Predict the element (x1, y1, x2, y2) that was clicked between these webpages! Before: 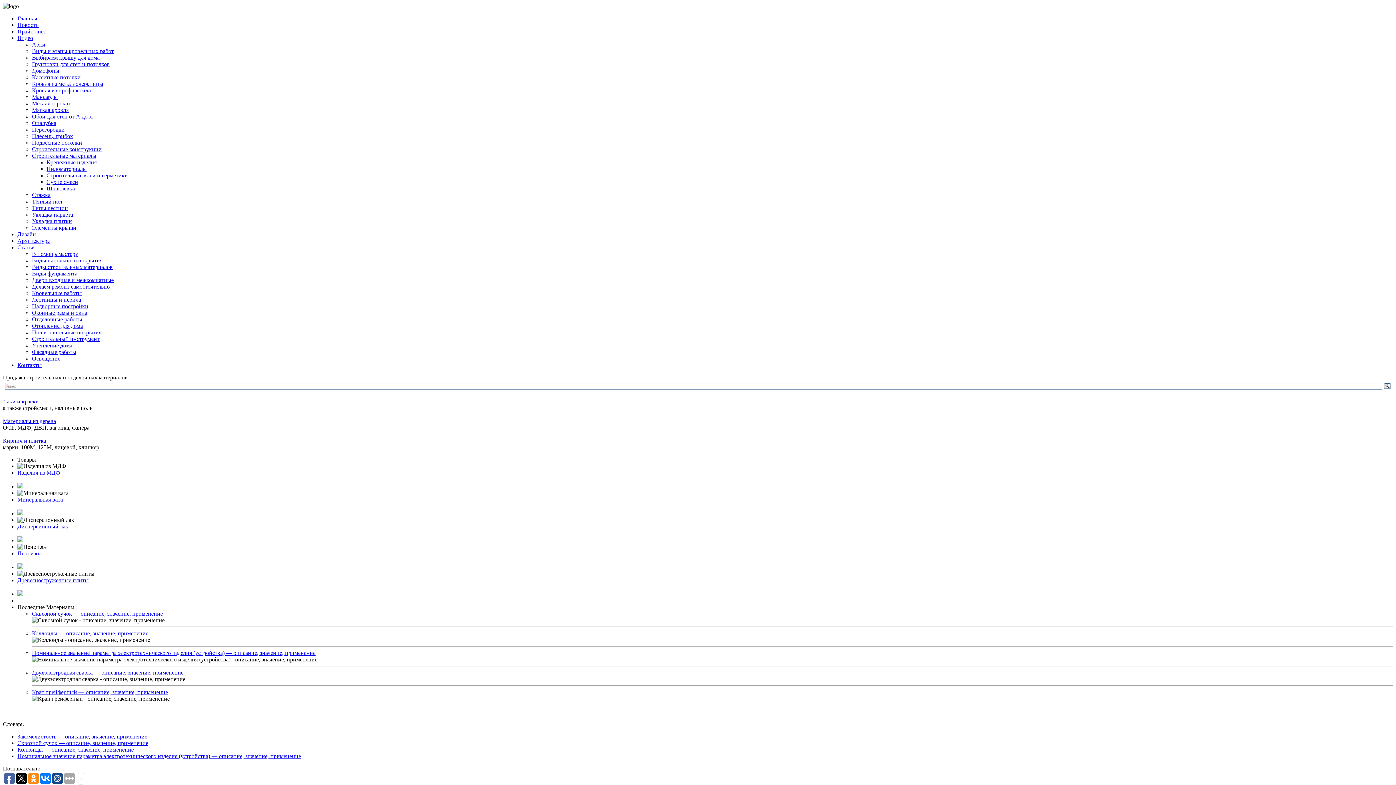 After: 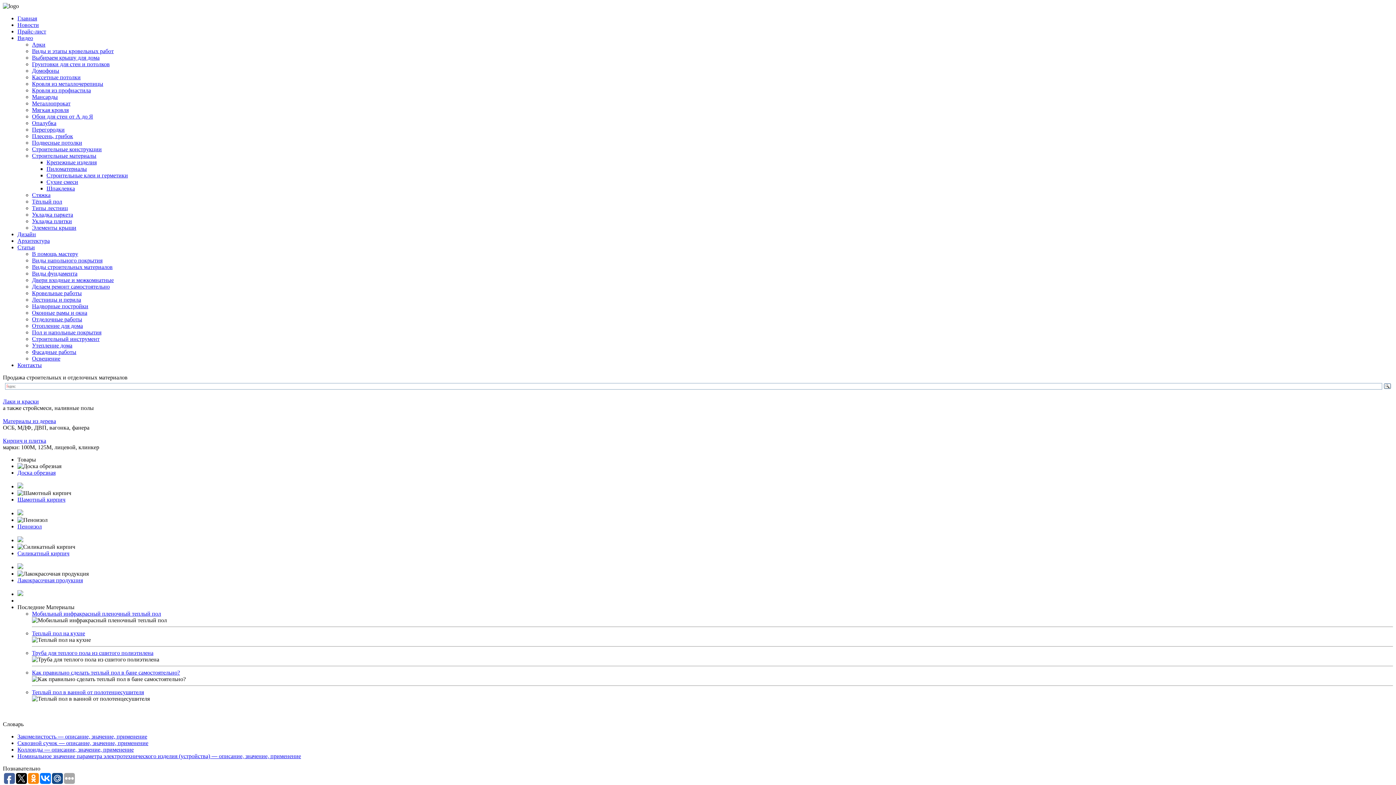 Action: label: Тёплый пол bbox: (32, 198, 62, 204)